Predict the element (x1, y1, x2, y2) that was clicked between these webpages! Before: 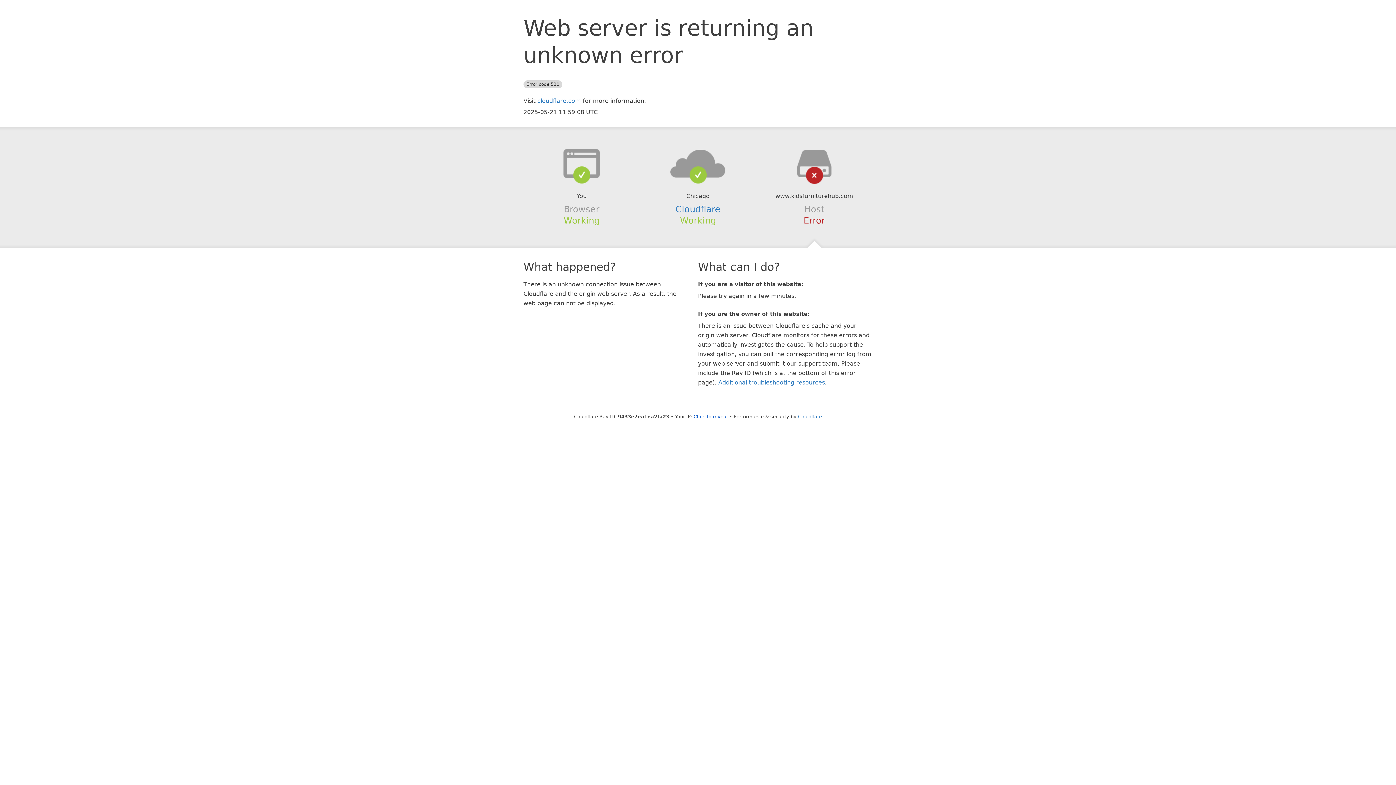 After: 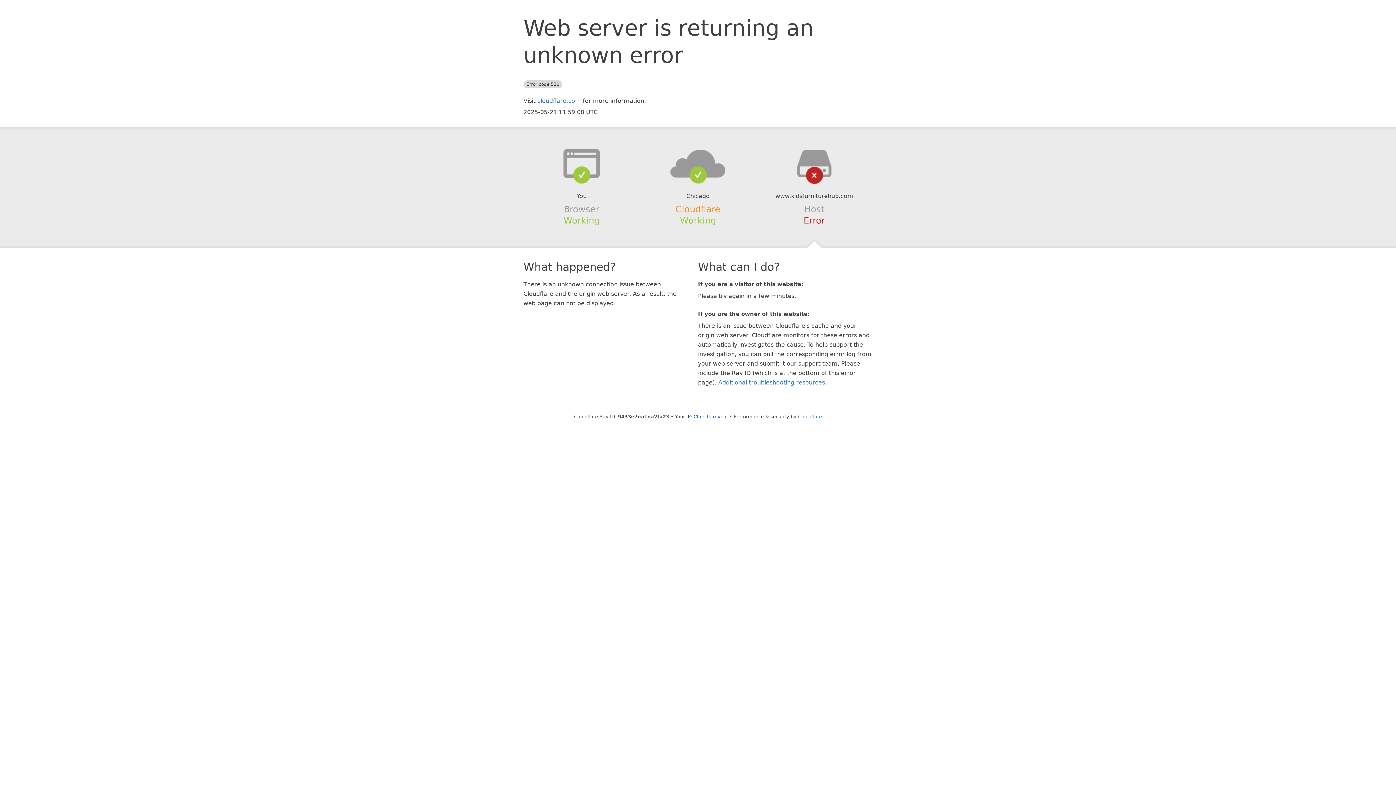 Action: bbox: (675, 204, 720, 214) label: Cloudflare